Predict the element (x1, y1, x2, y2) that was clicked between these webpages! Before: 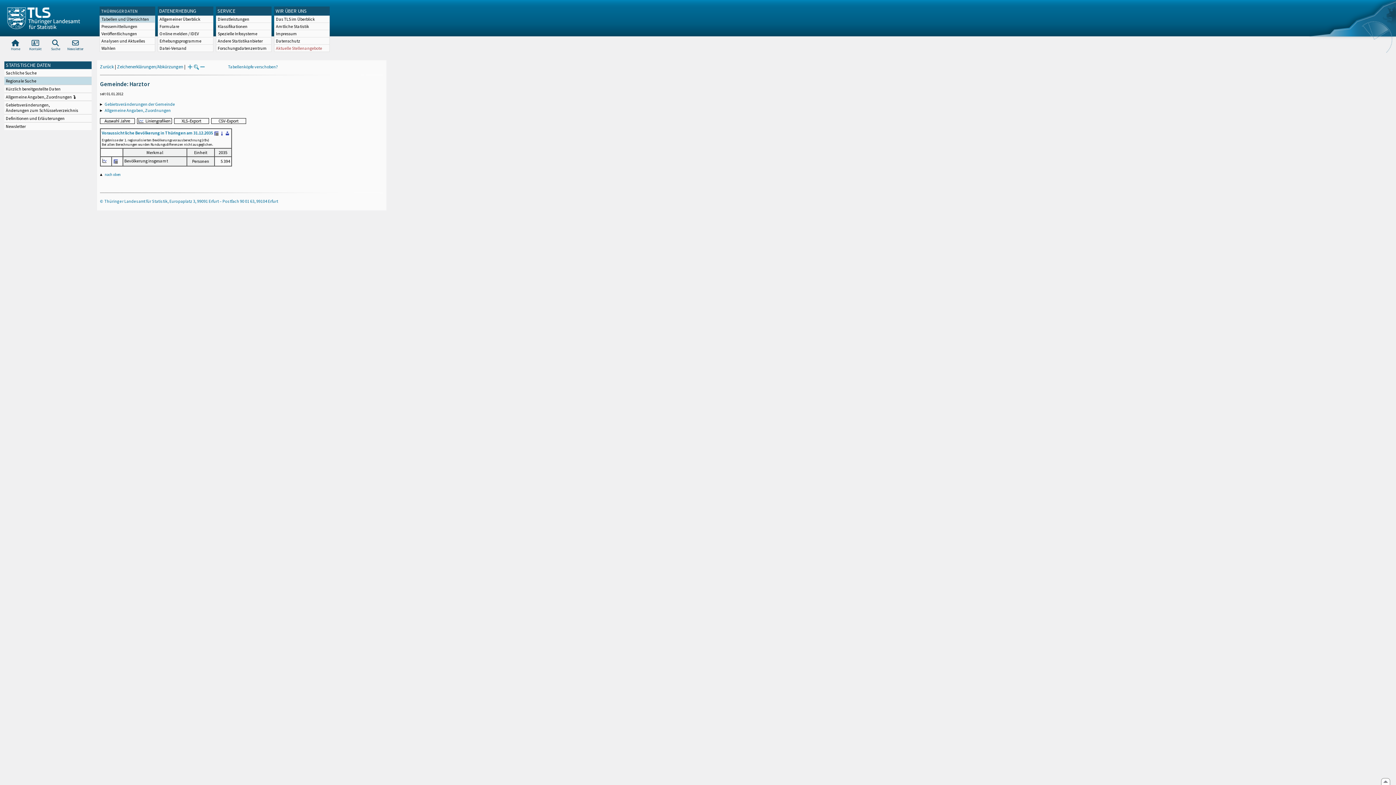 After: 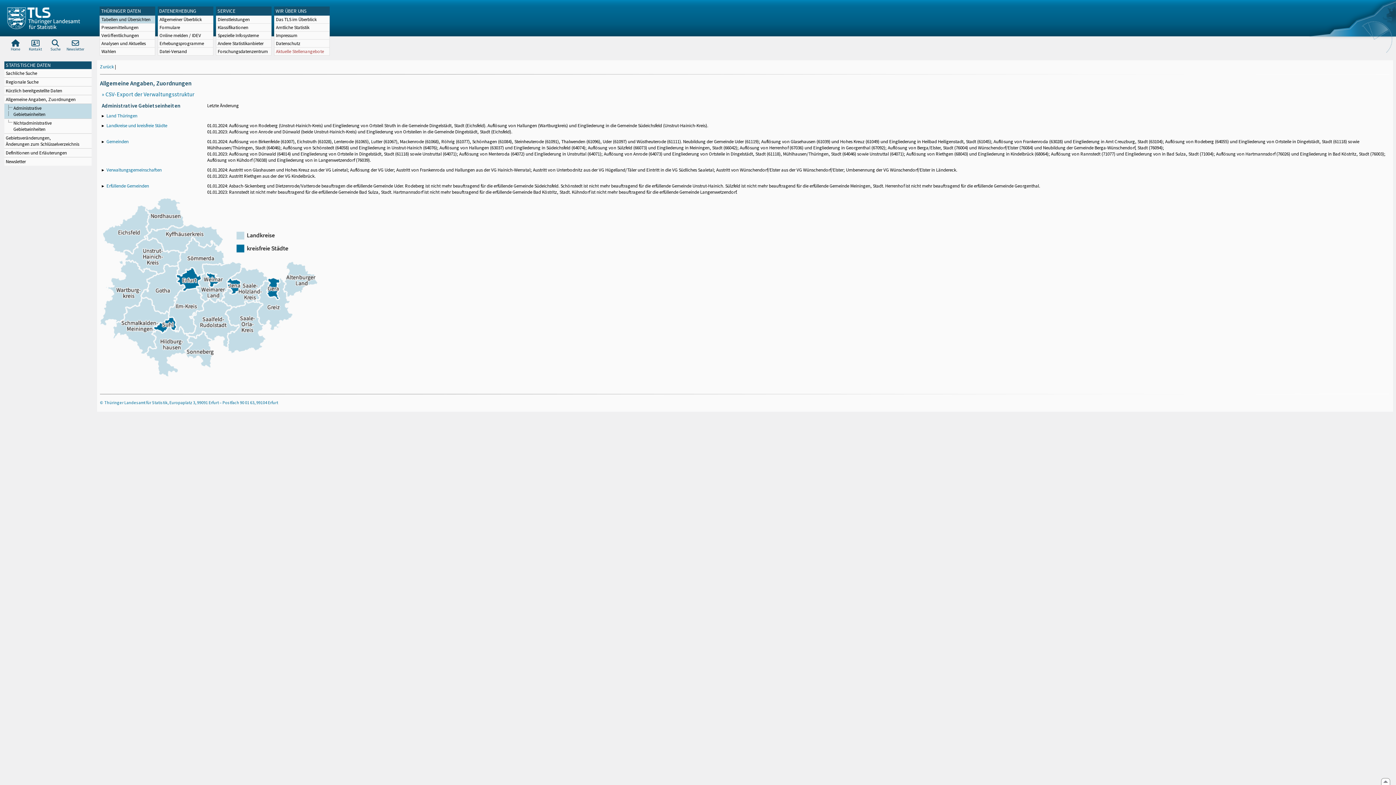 Action: bbox: (4, 93, 91, 100) label: Allgemeine Angaben, Zuordnungen  
.